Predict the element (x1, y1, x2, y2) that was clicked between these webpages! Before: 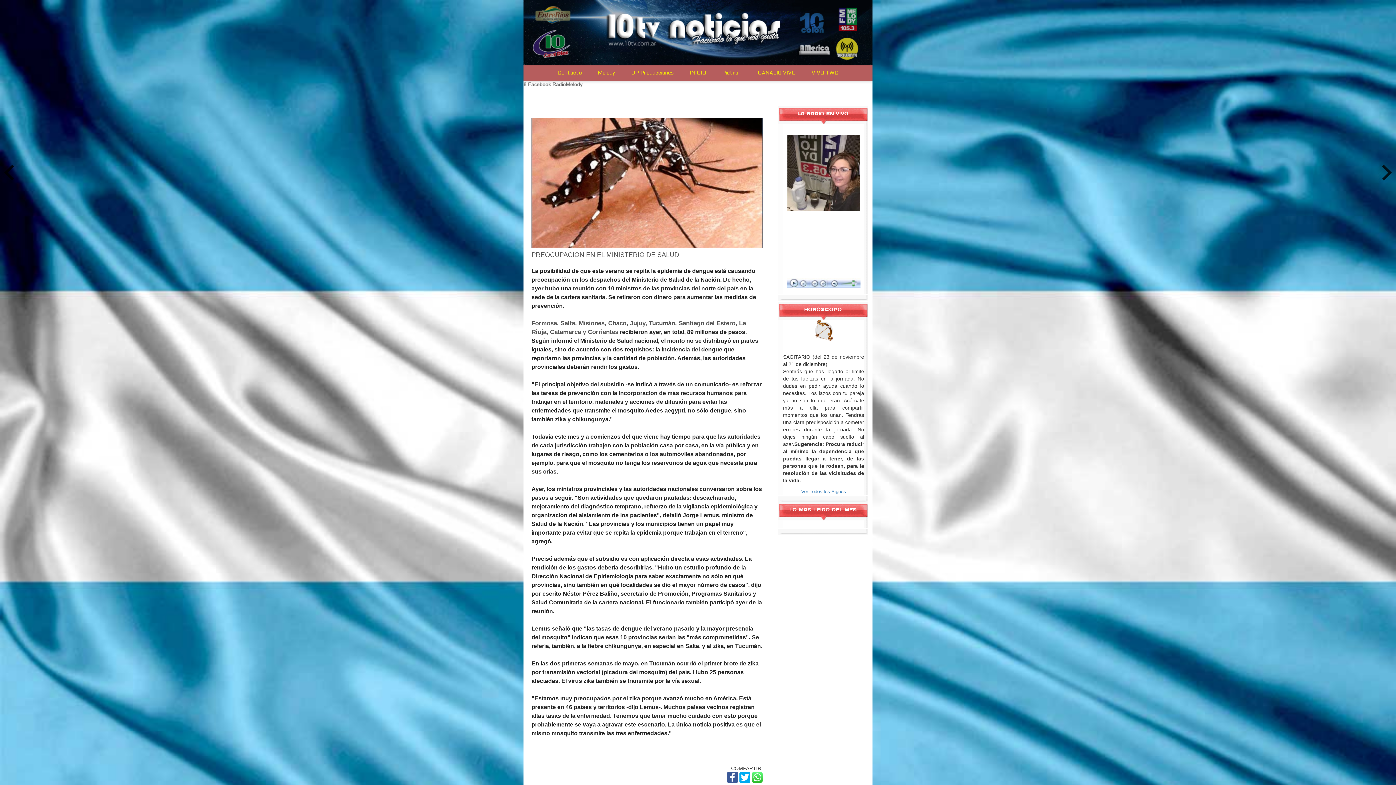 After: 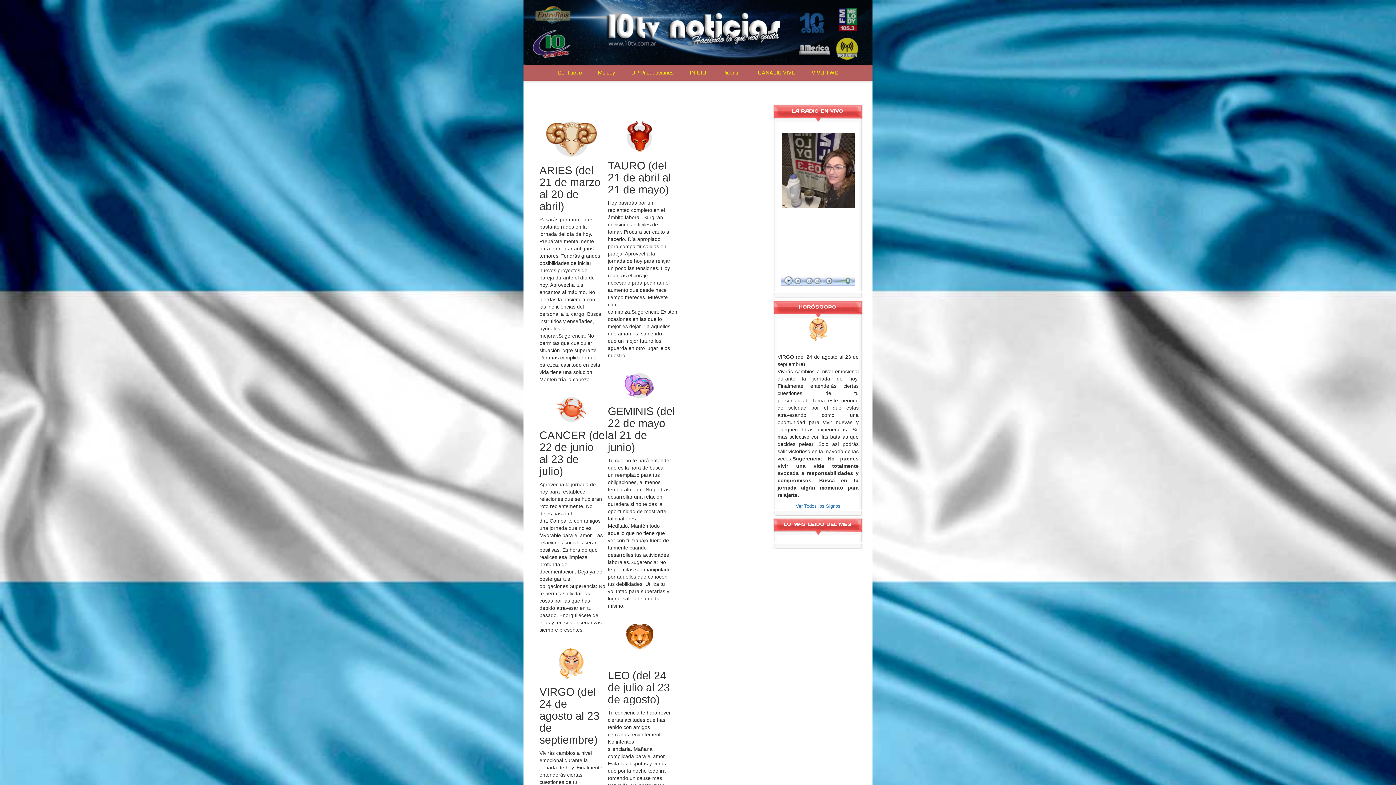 Action: label: Ver Todos los Signos bbox: (801, 489, 846, 494)